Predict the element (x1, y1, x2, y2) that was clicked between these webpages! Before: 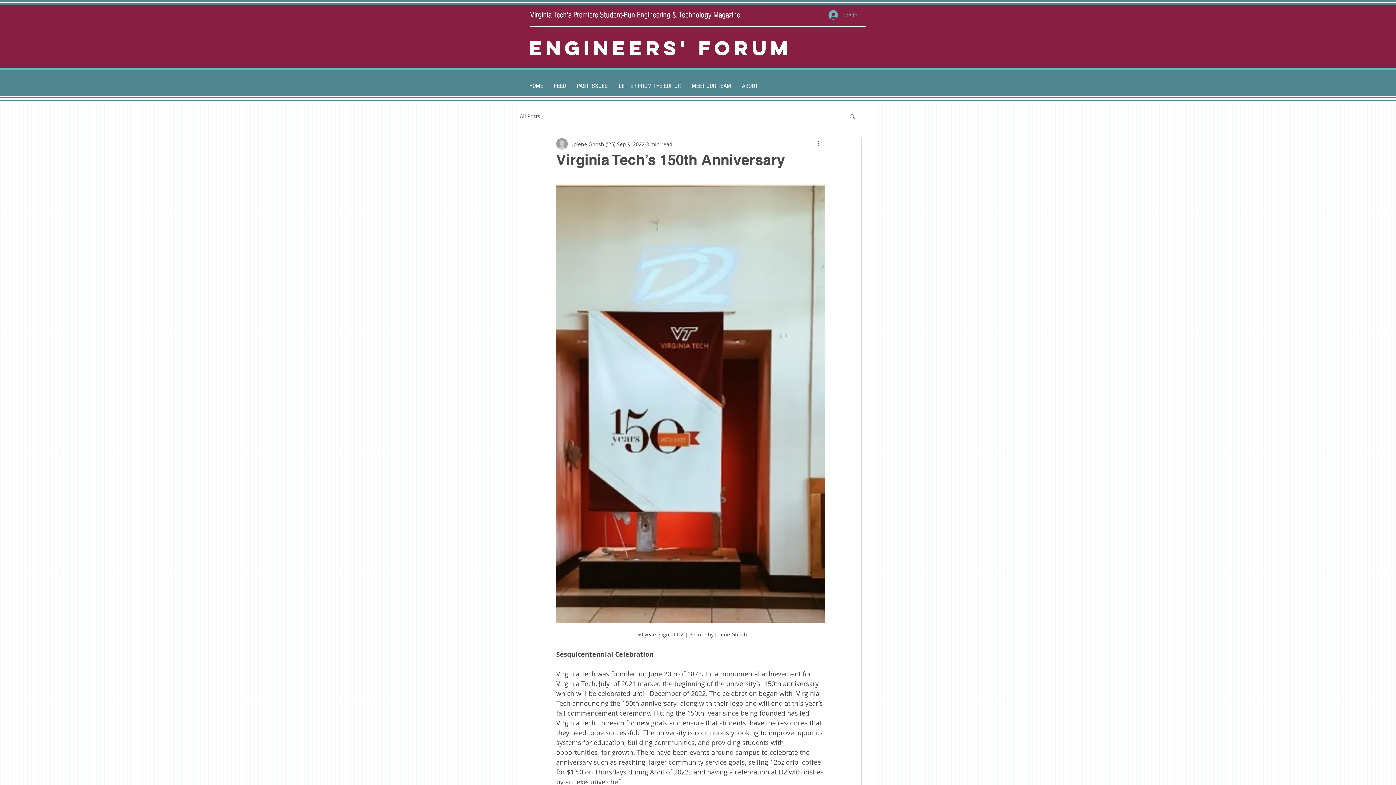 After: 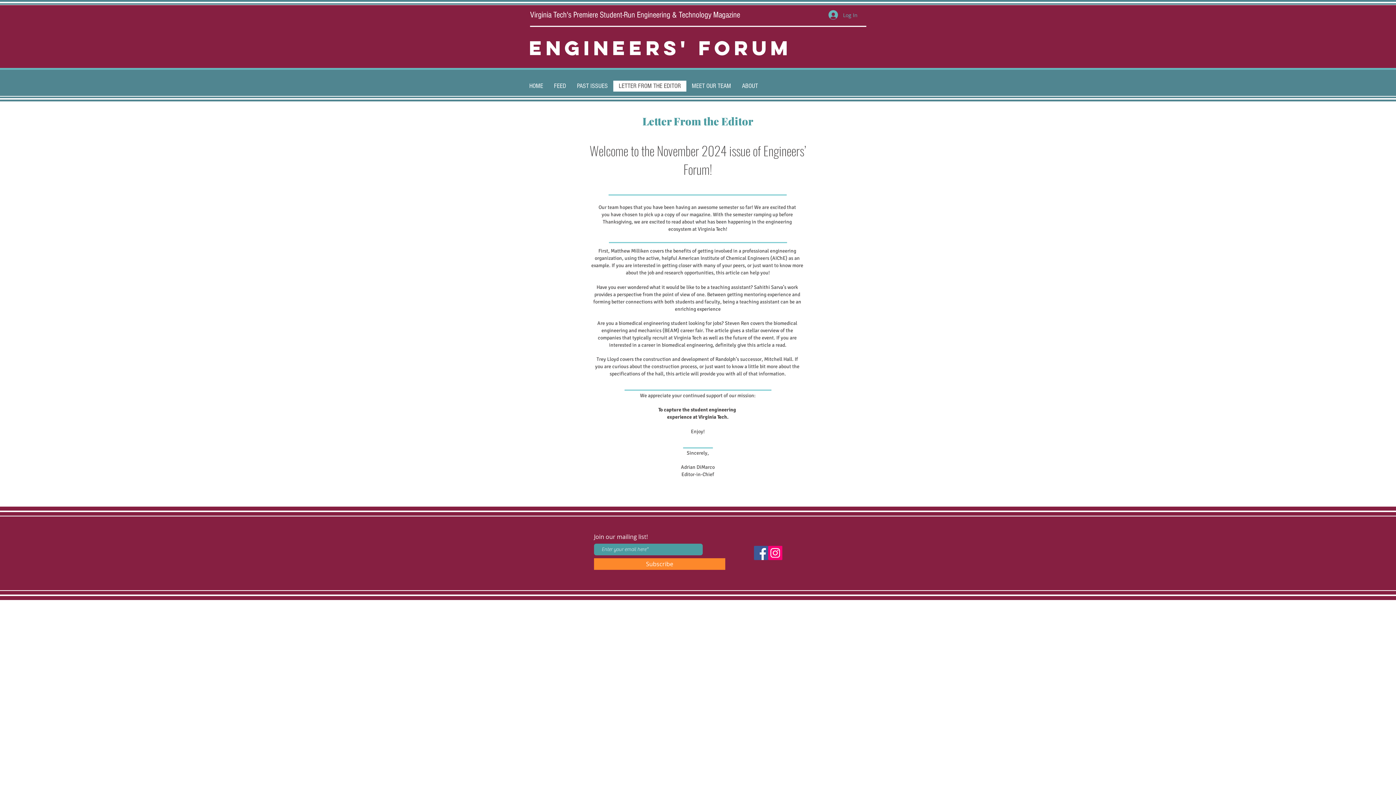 Action: label: LETTER FROM THE EDITOR bbox: (613, 80, 686, 91)